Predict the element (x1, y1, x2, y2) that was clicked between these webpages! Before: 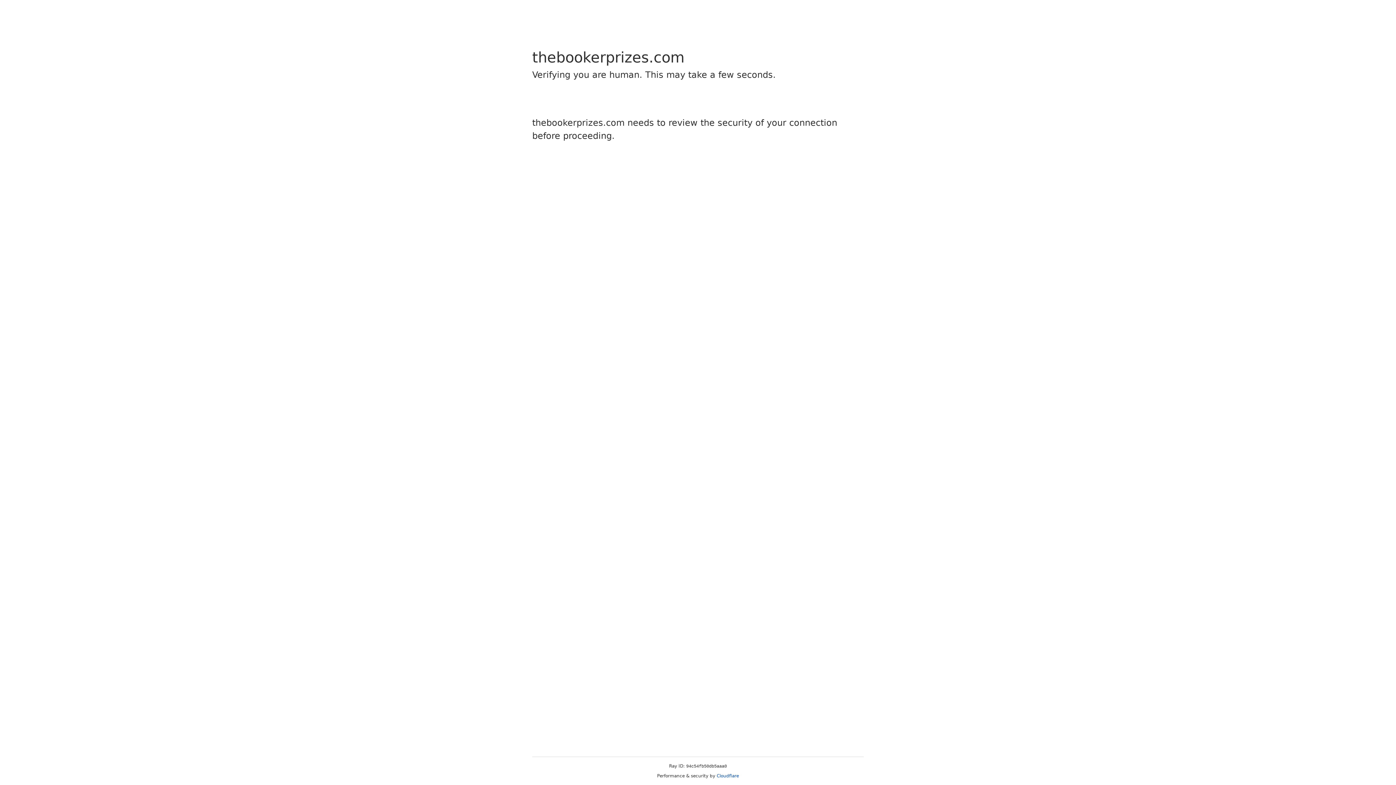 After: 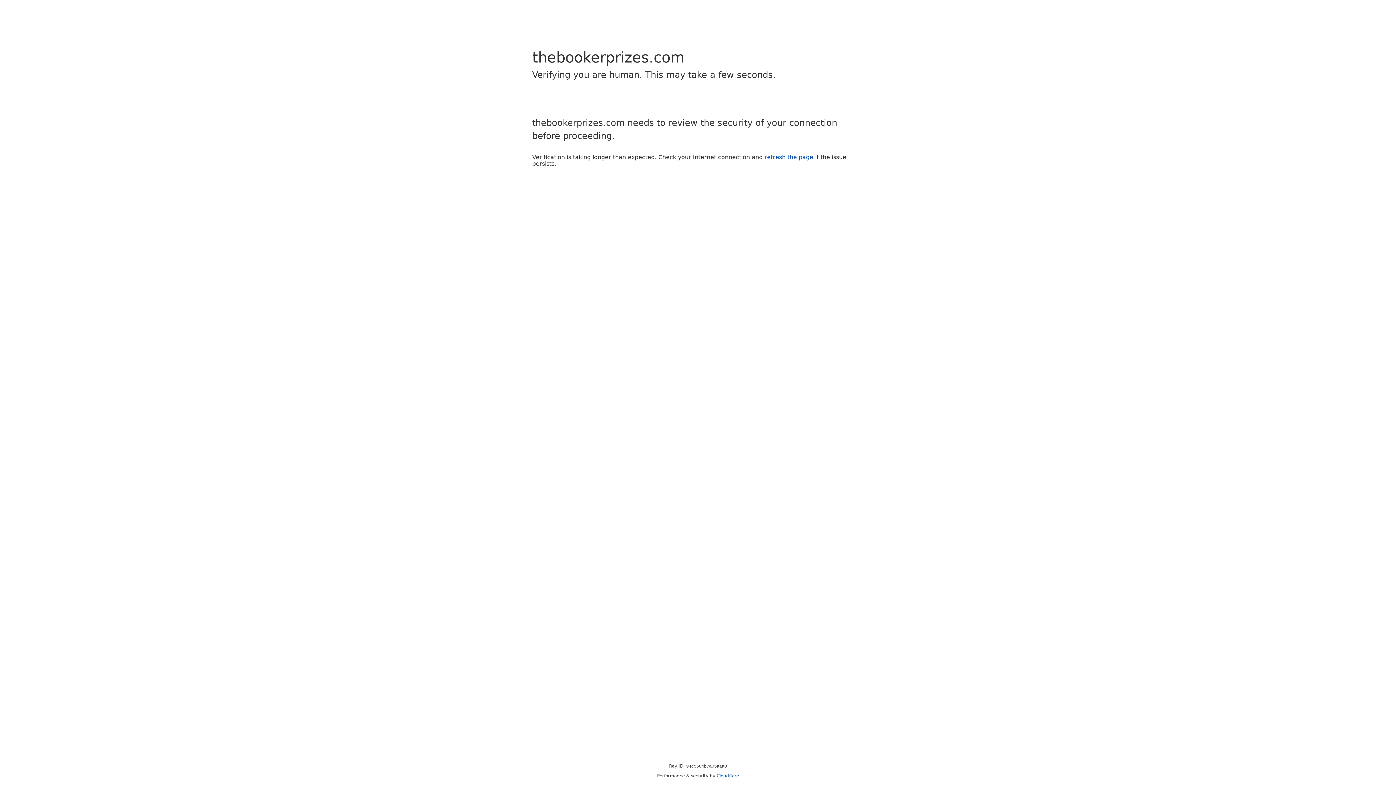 Action: bbox: (716, 773, 739, 778) label: Cloudflare